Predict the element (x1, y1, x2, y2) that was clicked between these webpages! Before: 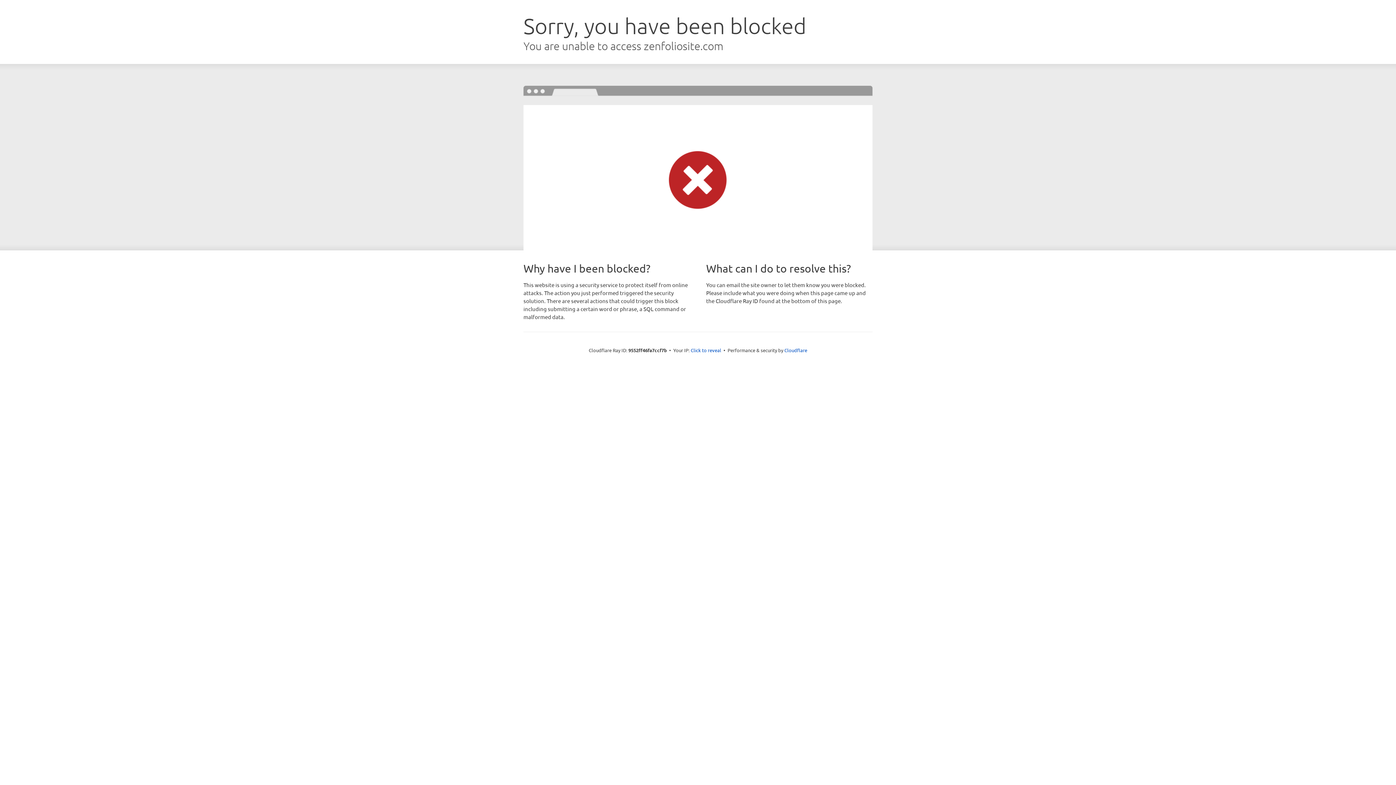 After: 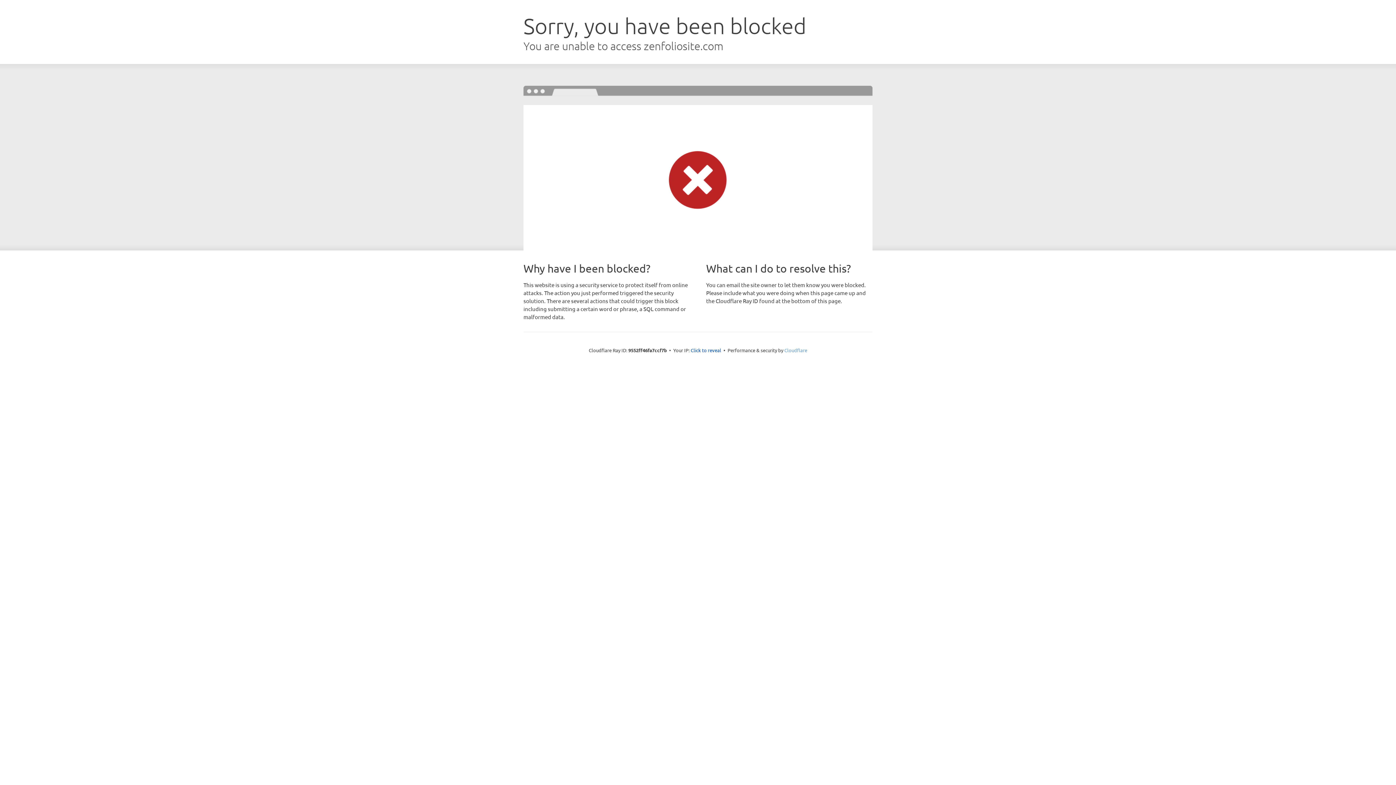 Action: label: Cloudflare bbox: (784, 347, 807, 353)